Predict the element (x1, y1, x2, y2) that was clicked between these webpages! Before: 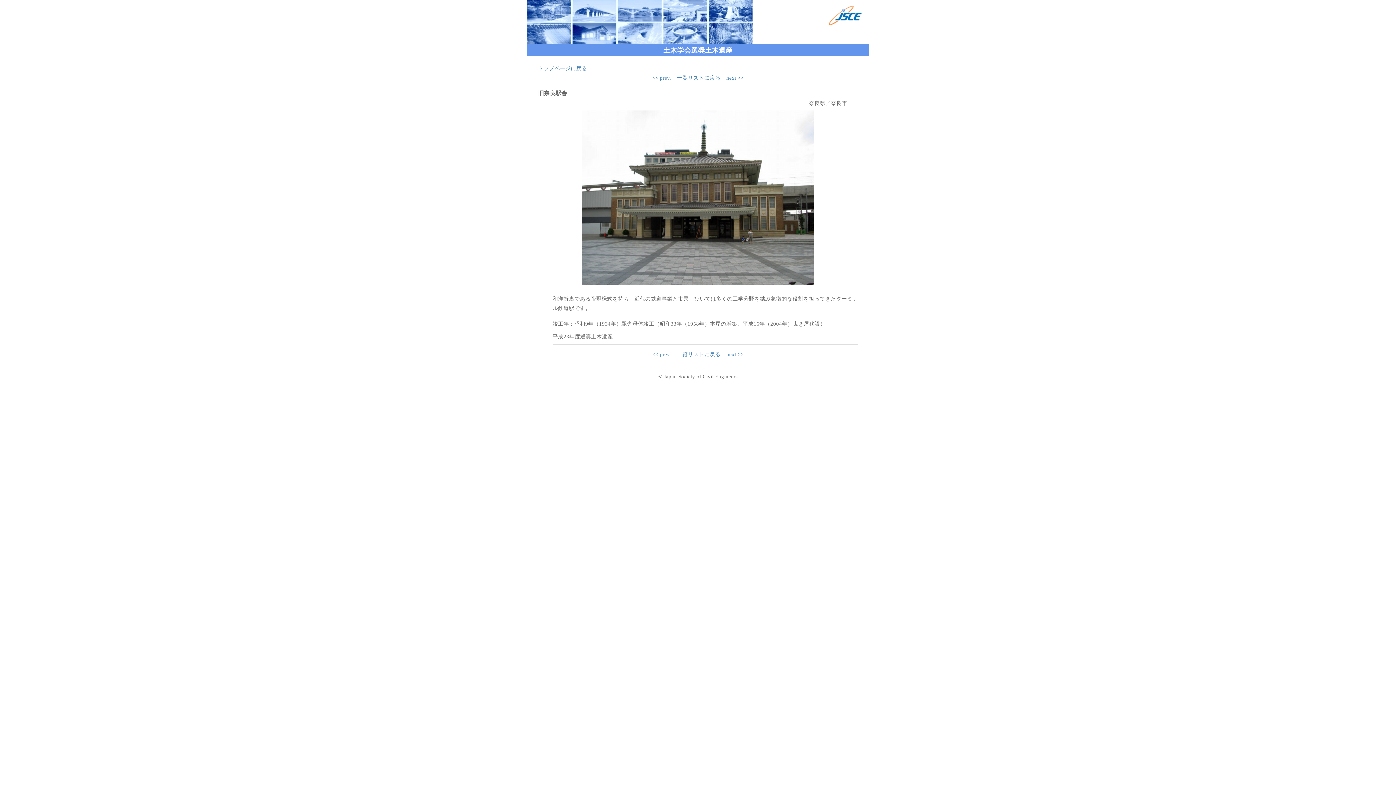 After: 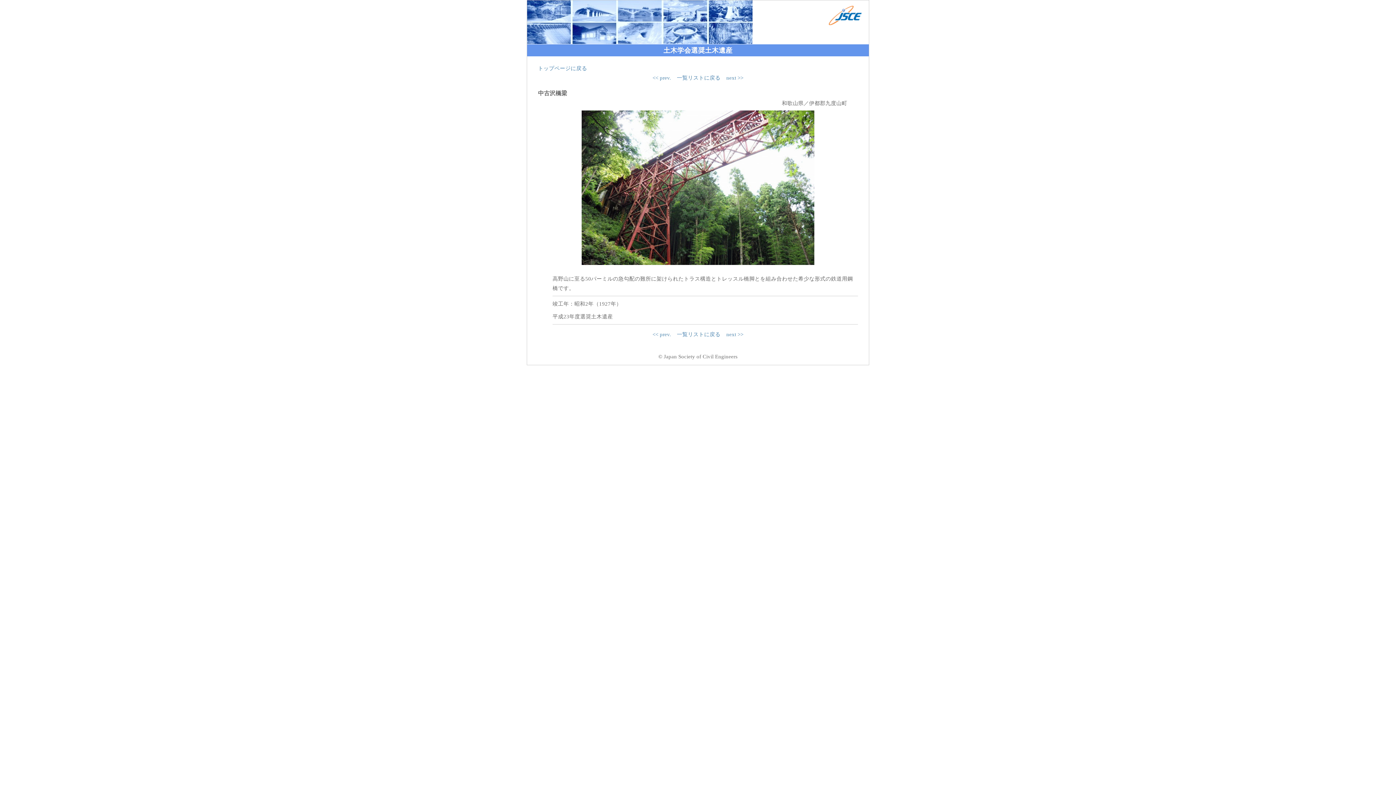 Action: label: next >> bbox: (726, 74, 743, 80)